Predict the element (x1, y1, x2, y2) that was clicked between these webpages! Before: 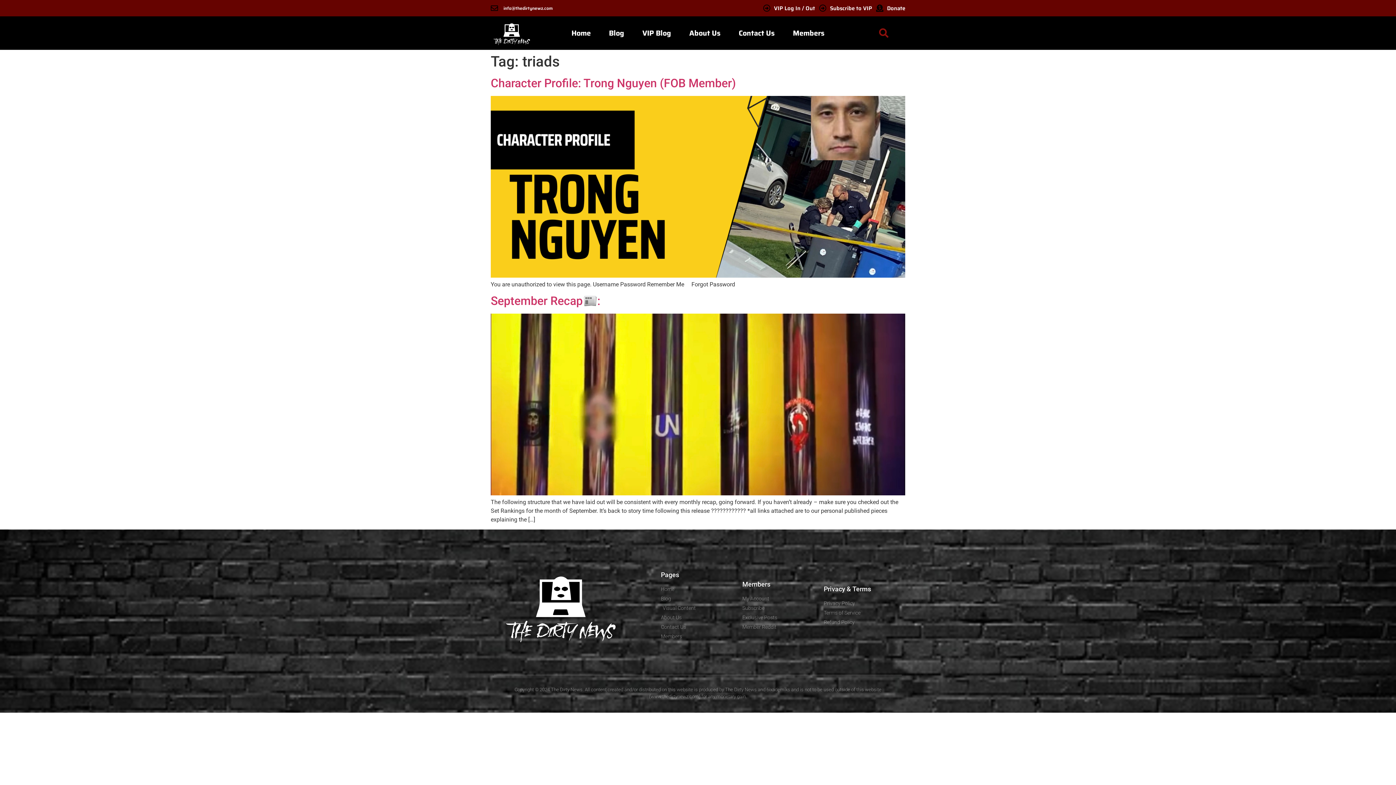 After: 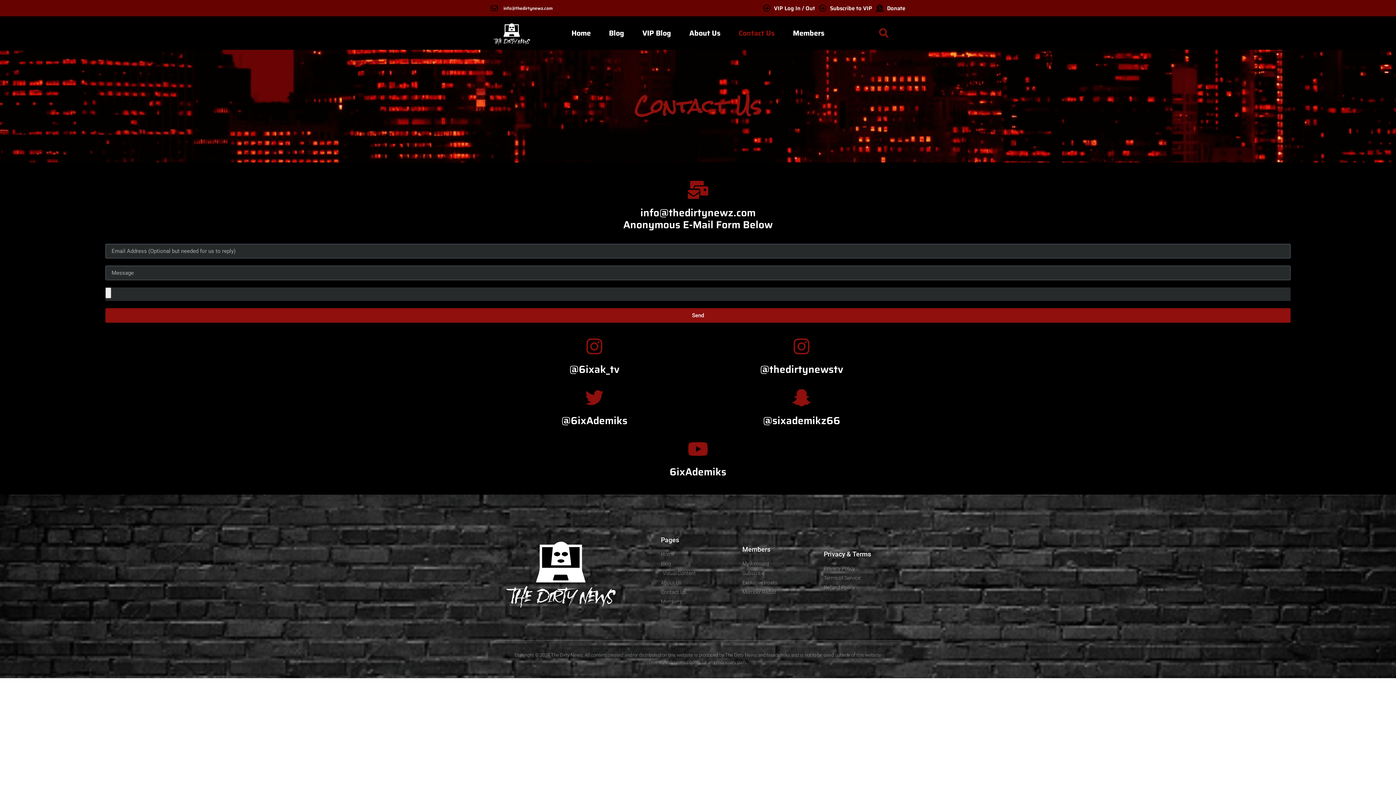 Action: label: Contact Us bbox: (661, 623, 735, 631)